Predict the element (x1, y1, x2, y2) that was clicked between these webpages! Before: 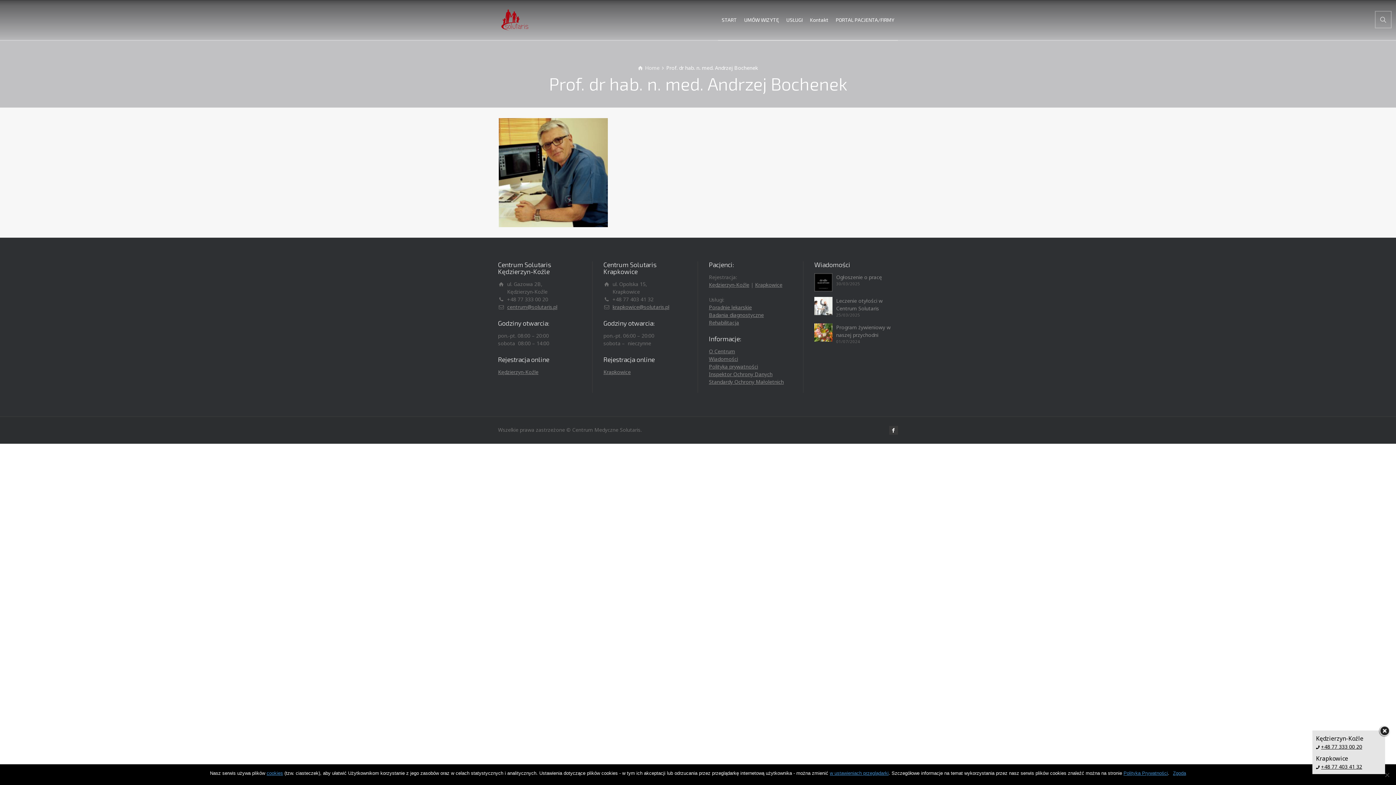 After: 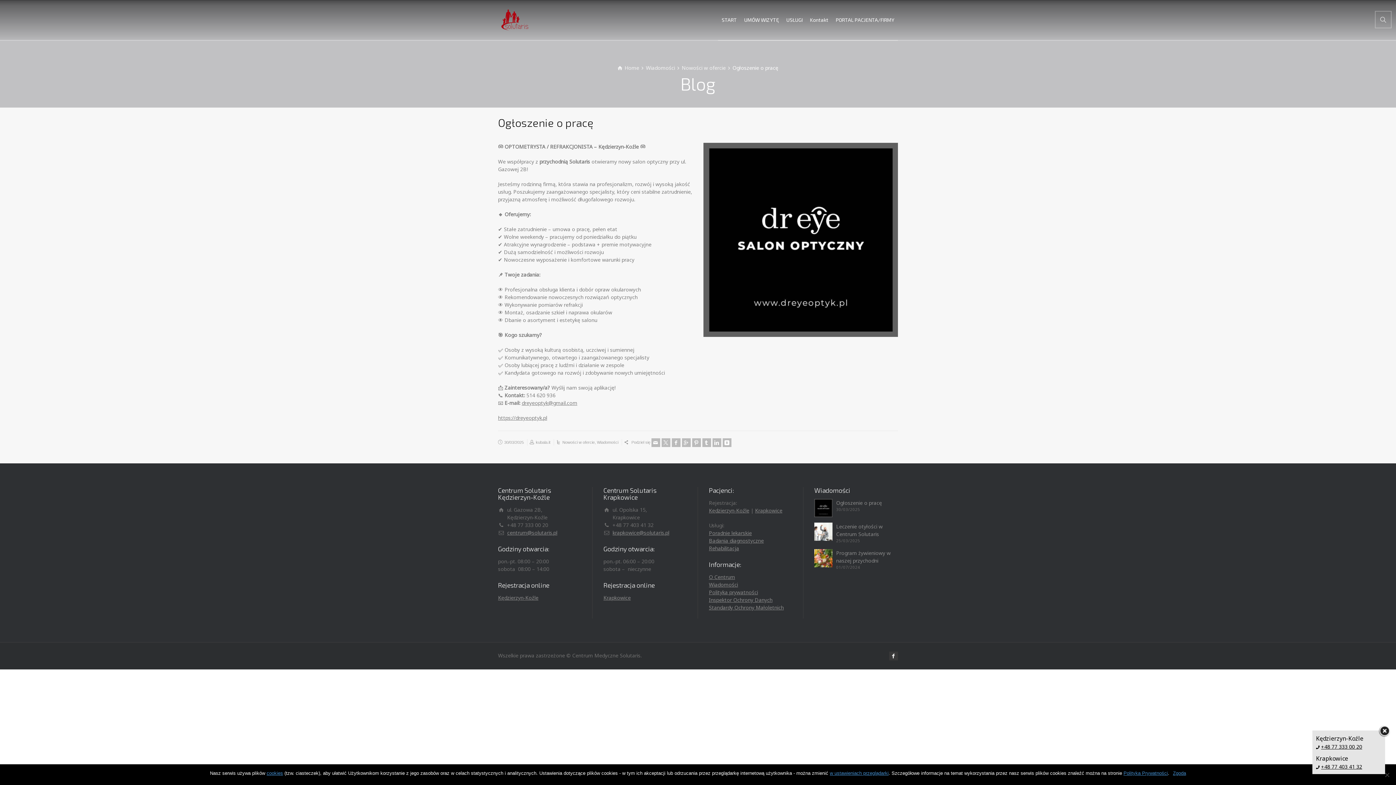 Action: bbox: (836, 273, 882, 280) label: Ogłoszenie o pracę